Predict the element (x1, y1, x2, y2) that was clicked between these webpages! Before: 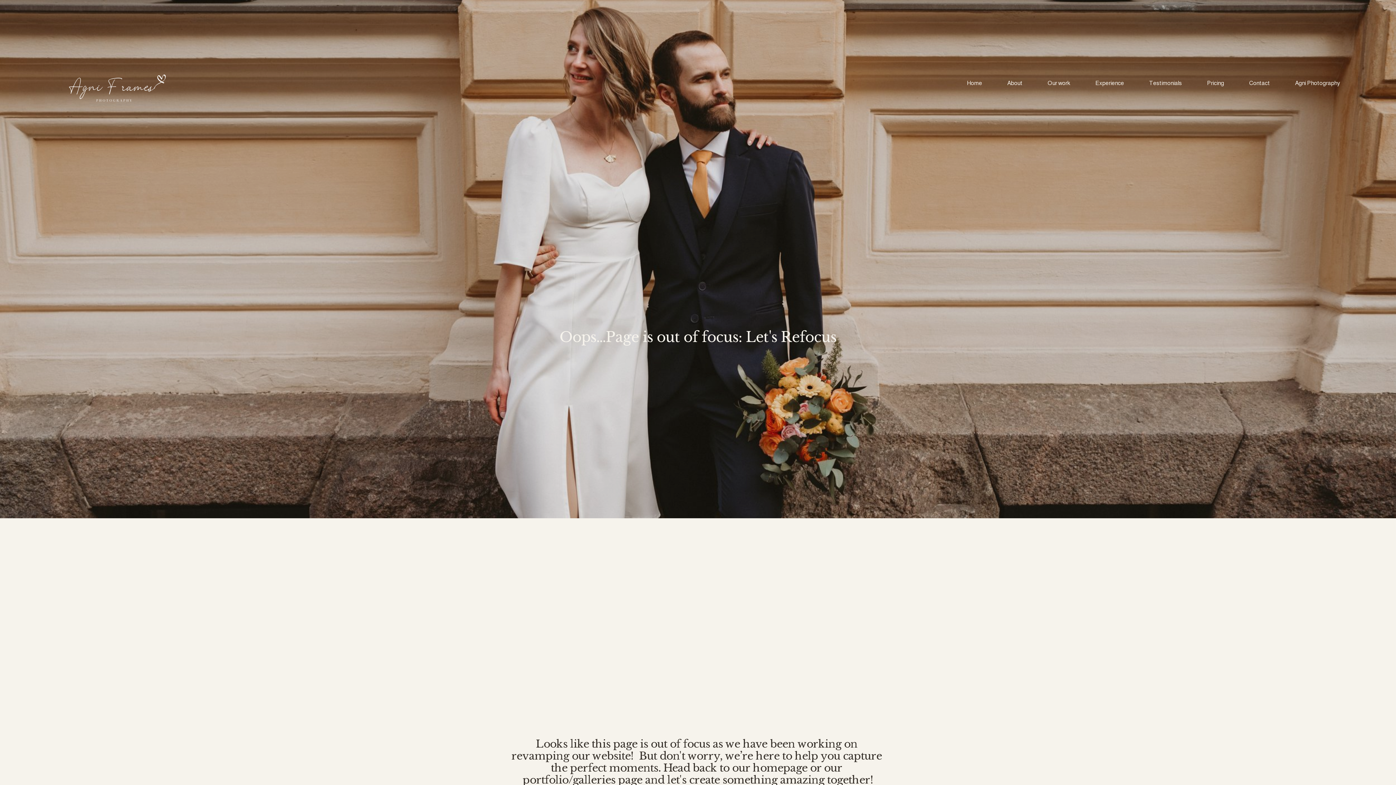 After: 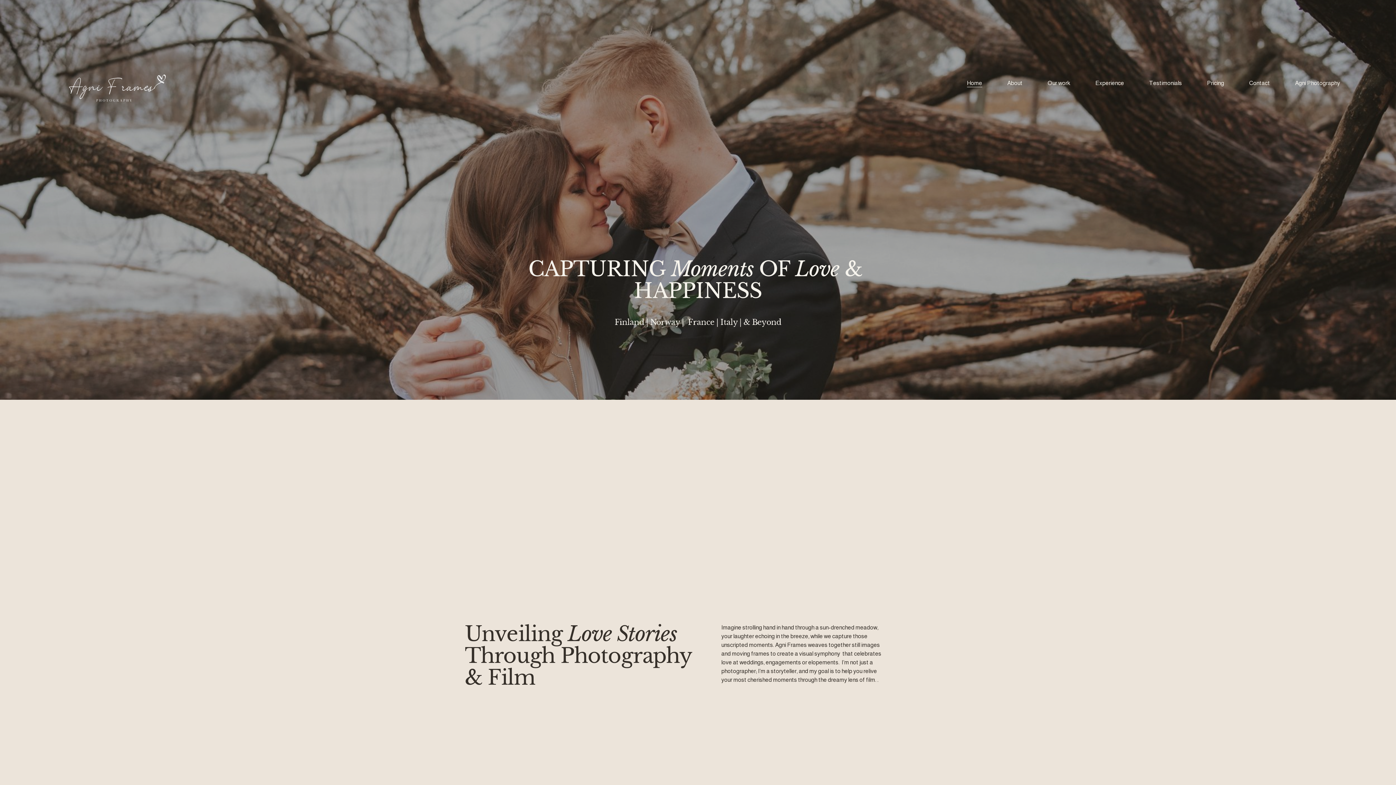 Action: bbox: (967, 78, 982, 88) label: Home